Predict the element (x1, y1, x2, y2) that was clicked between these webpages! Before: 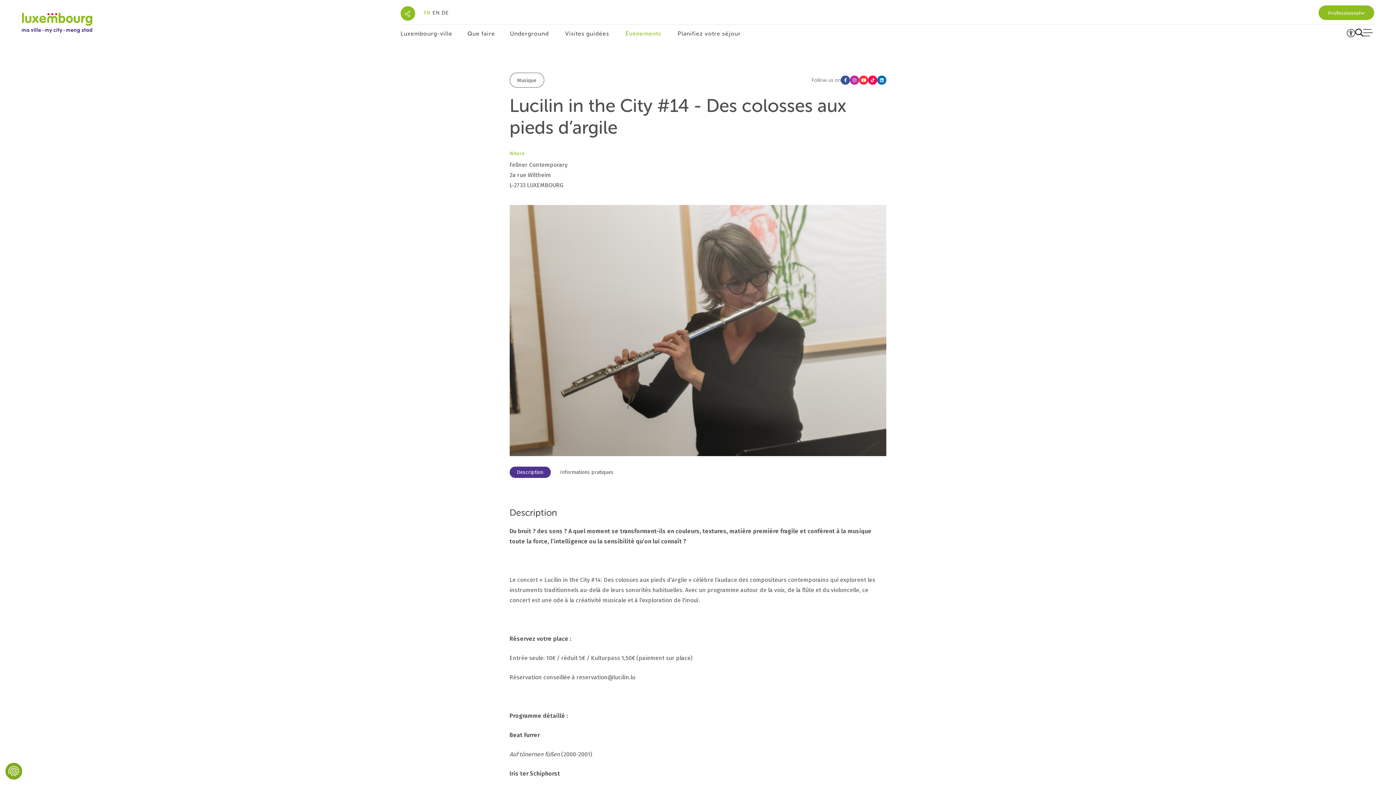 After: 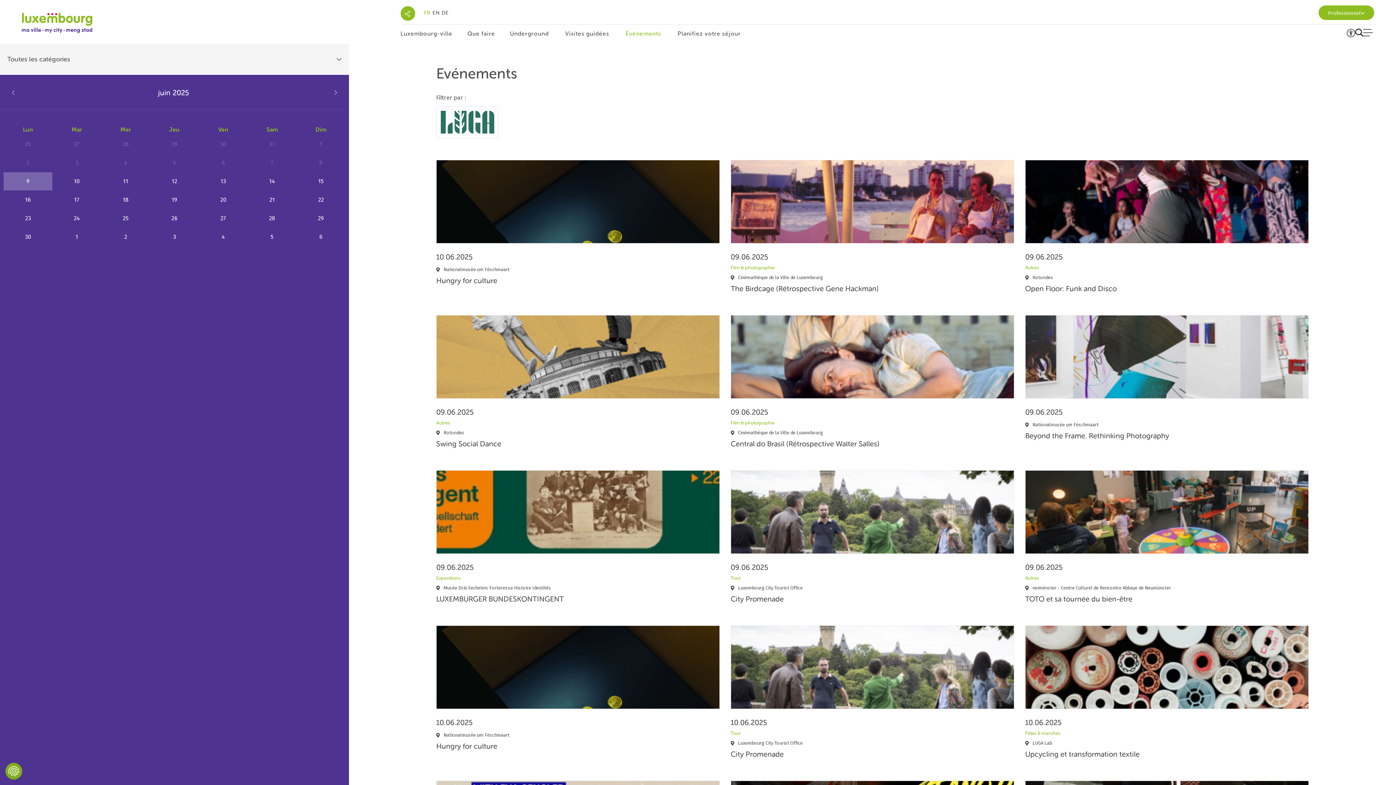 Action: label: Événements bbox: (625, 29, 661, 38)